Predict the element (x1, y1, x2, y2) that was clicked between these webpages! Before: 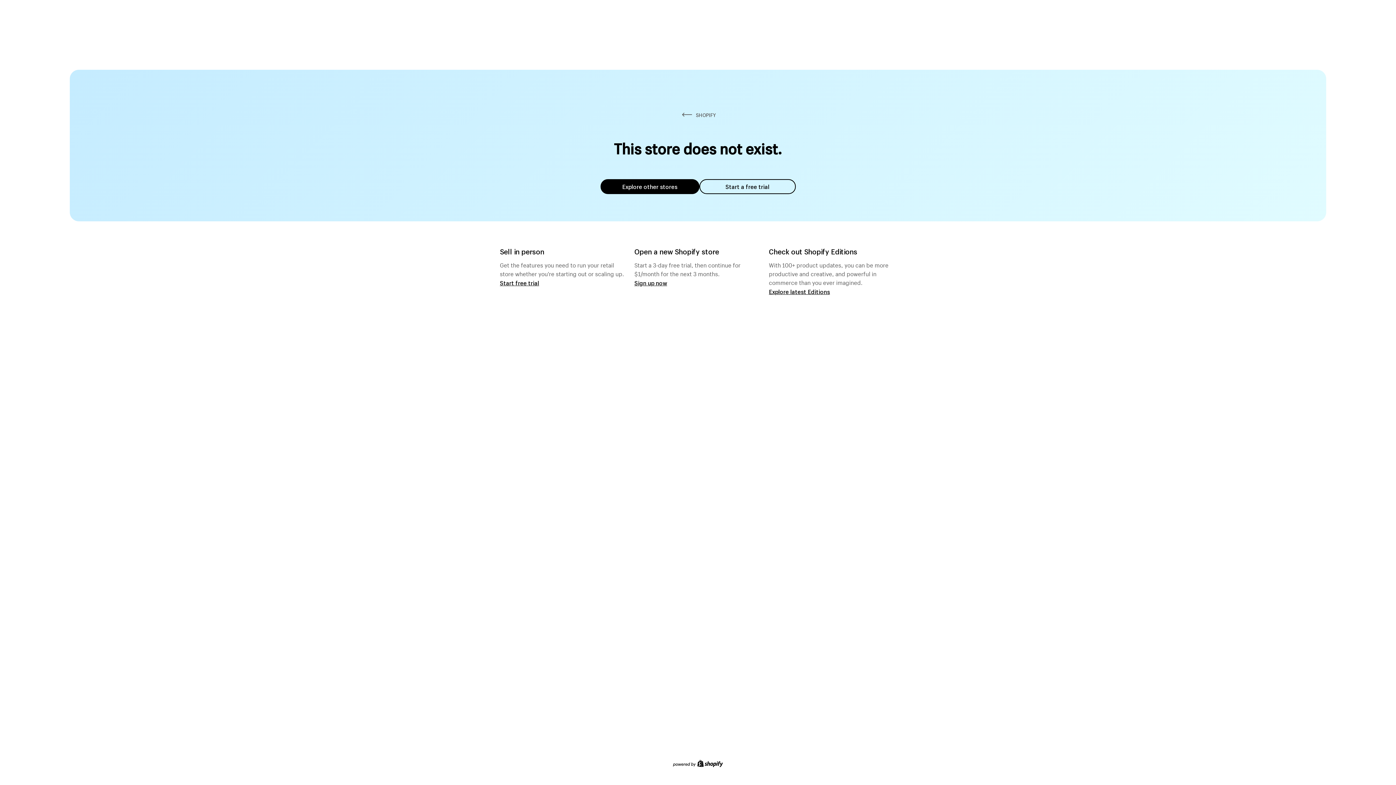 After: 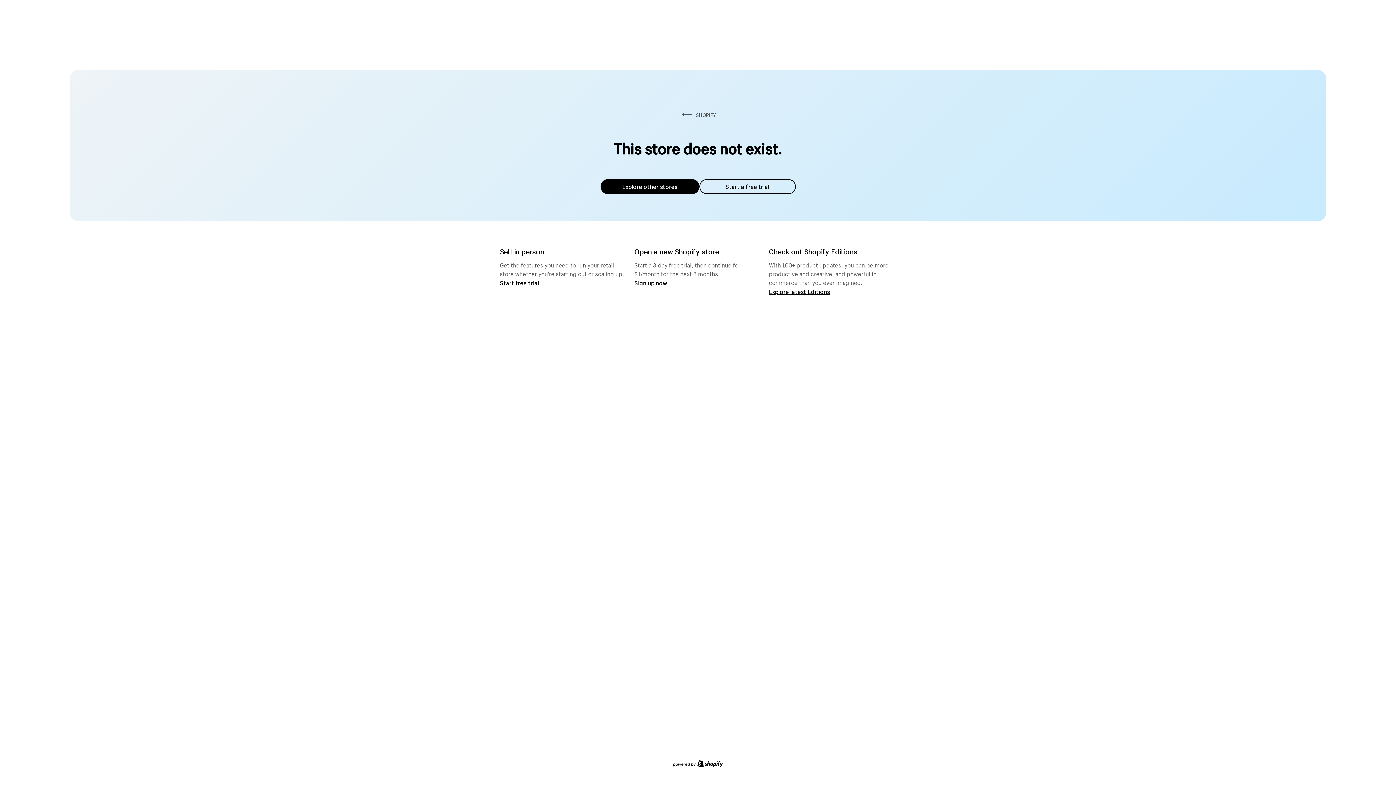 Action: label: Explore other stores bbox: (600, 179, 699, 194)